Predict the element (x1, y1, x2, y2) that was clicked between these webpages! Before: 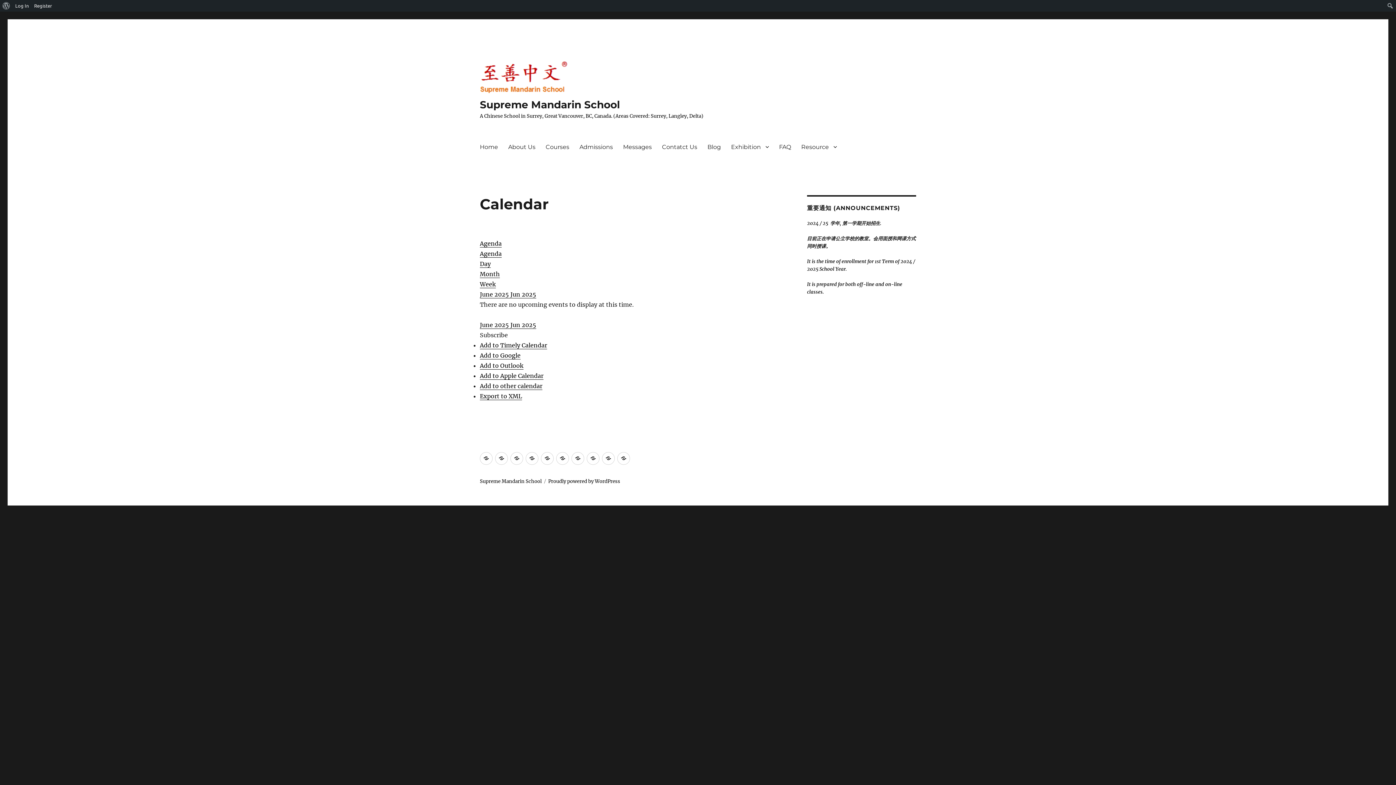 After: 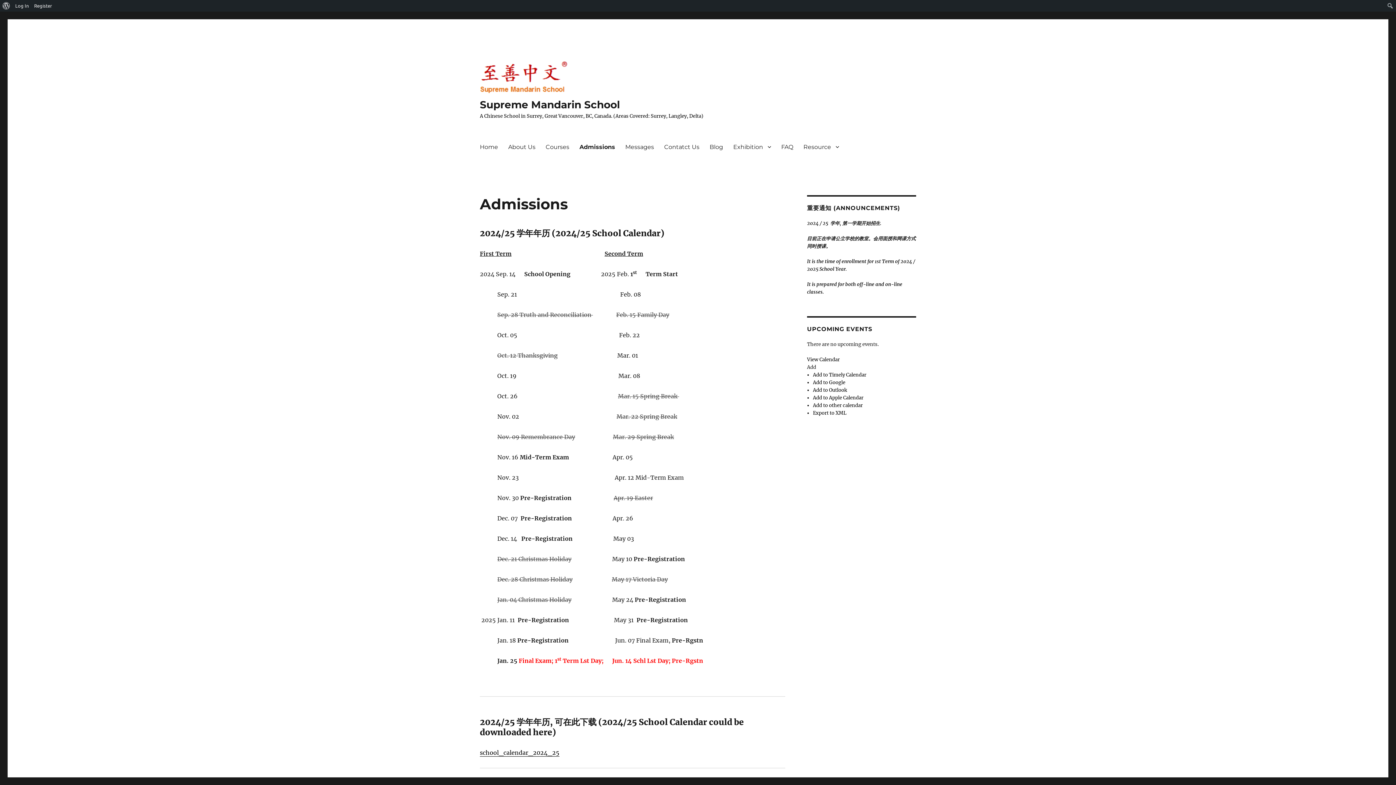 Action: bbox: (525, 452, 538, 465) label: Admissions